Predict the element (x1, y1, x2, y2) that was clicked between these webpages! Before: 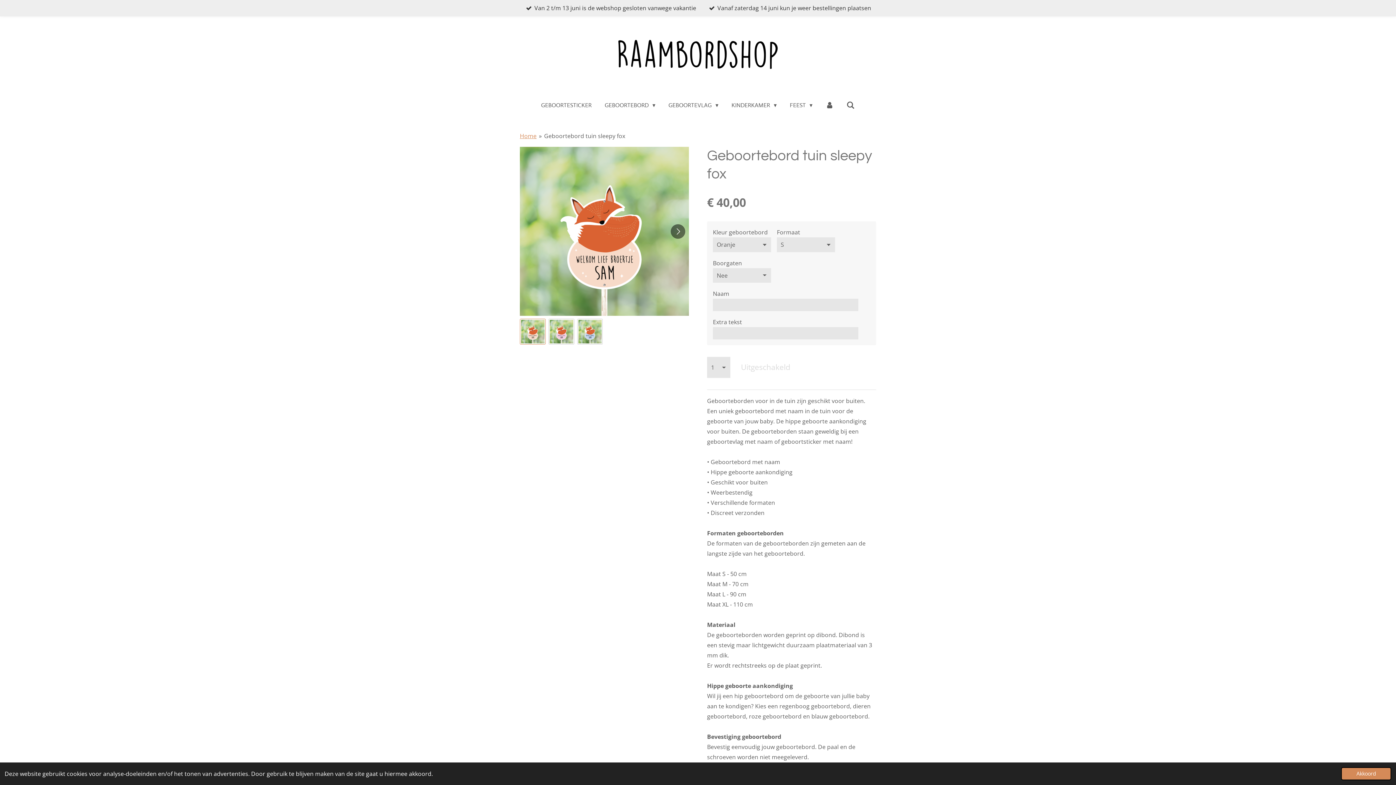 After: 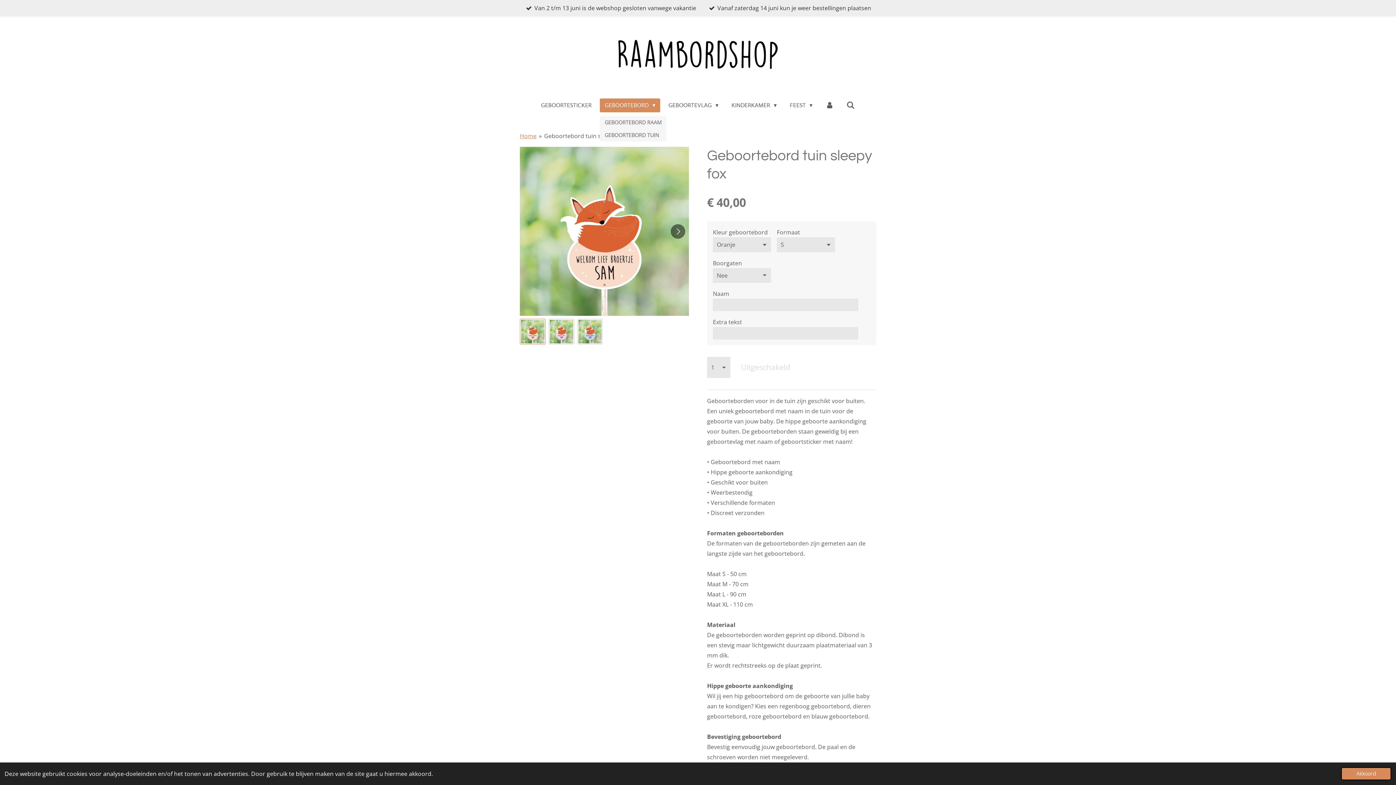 Action: label: GEBOORTEBORD  bbox: (600, 98, 660, 112)